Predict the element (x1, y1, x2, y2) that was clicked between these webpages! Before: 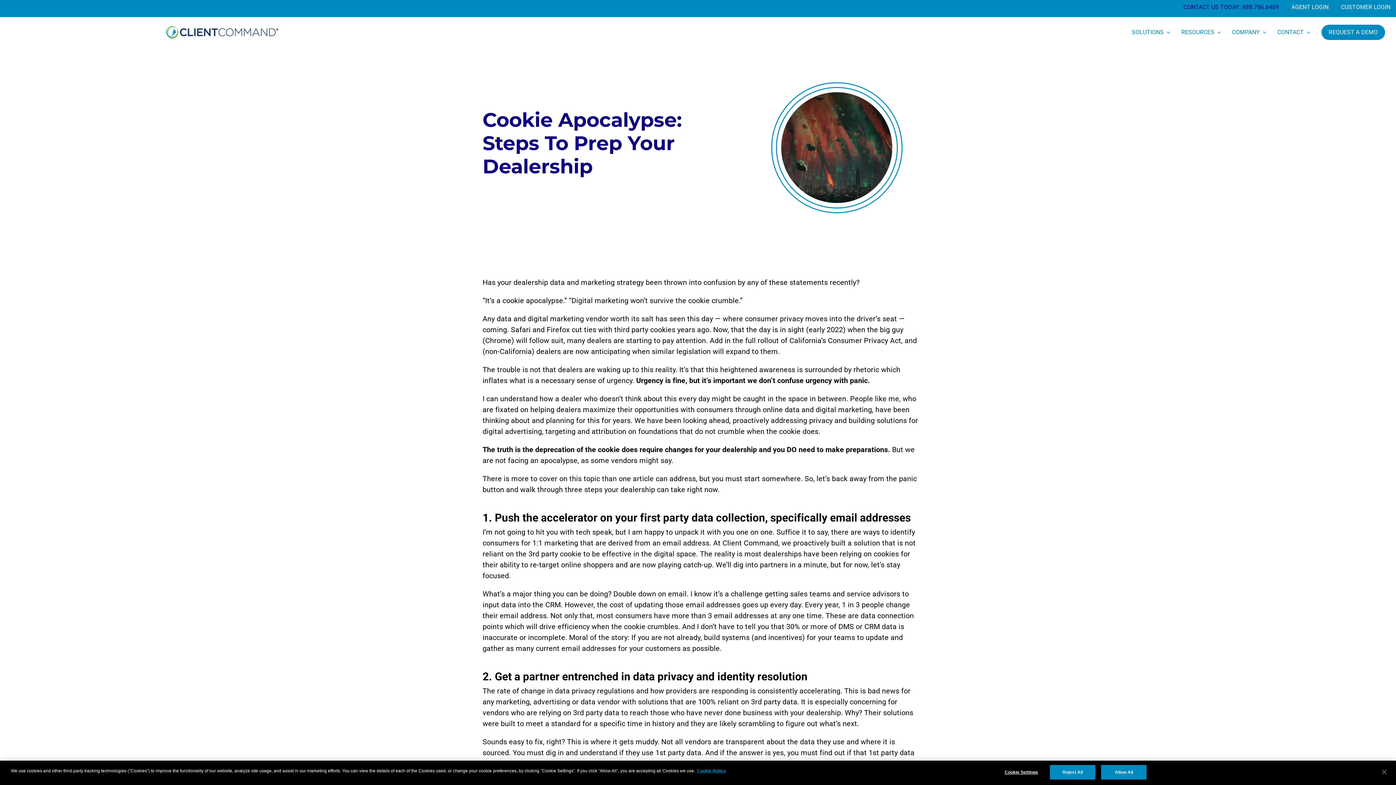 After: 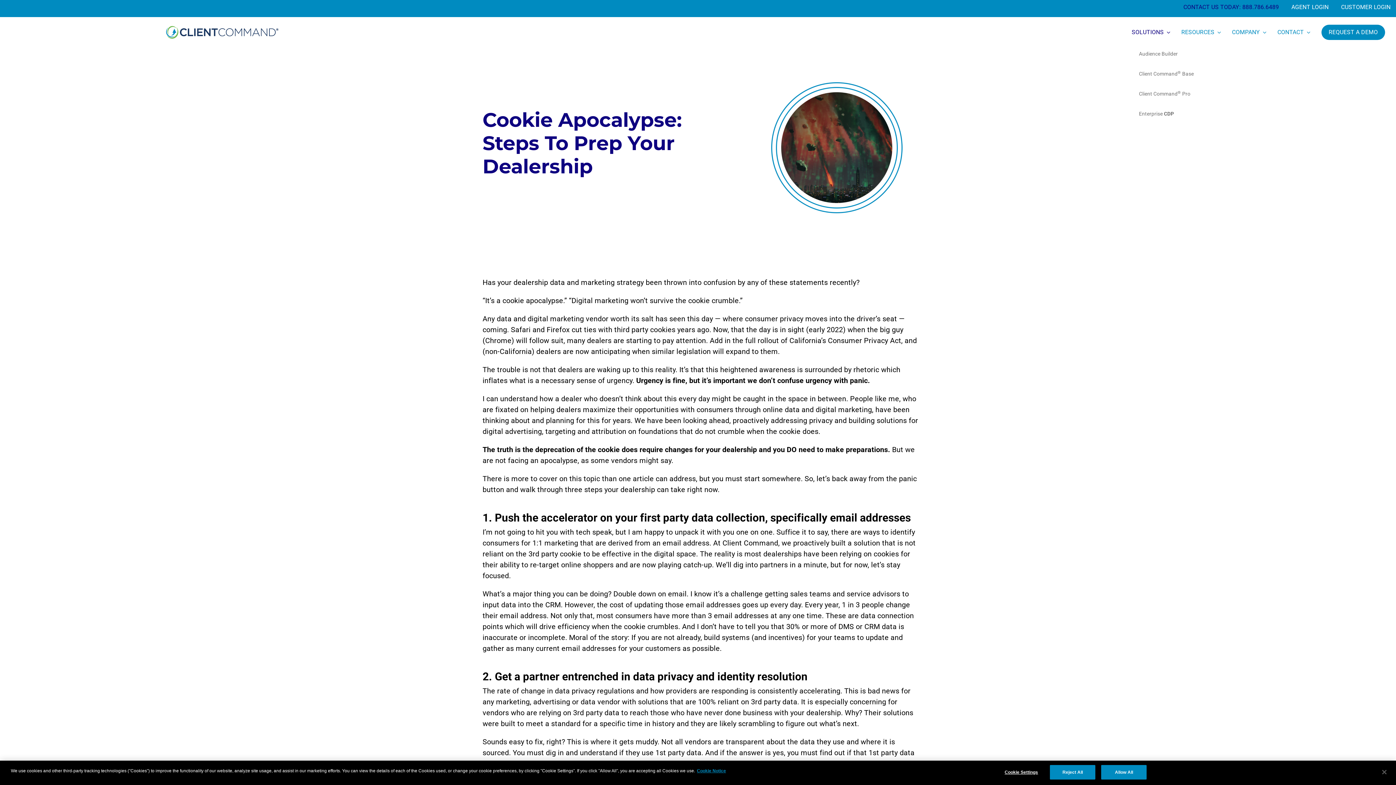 Action: bbox: (1132, 20, 1170, 44) label: SOLUTIONS